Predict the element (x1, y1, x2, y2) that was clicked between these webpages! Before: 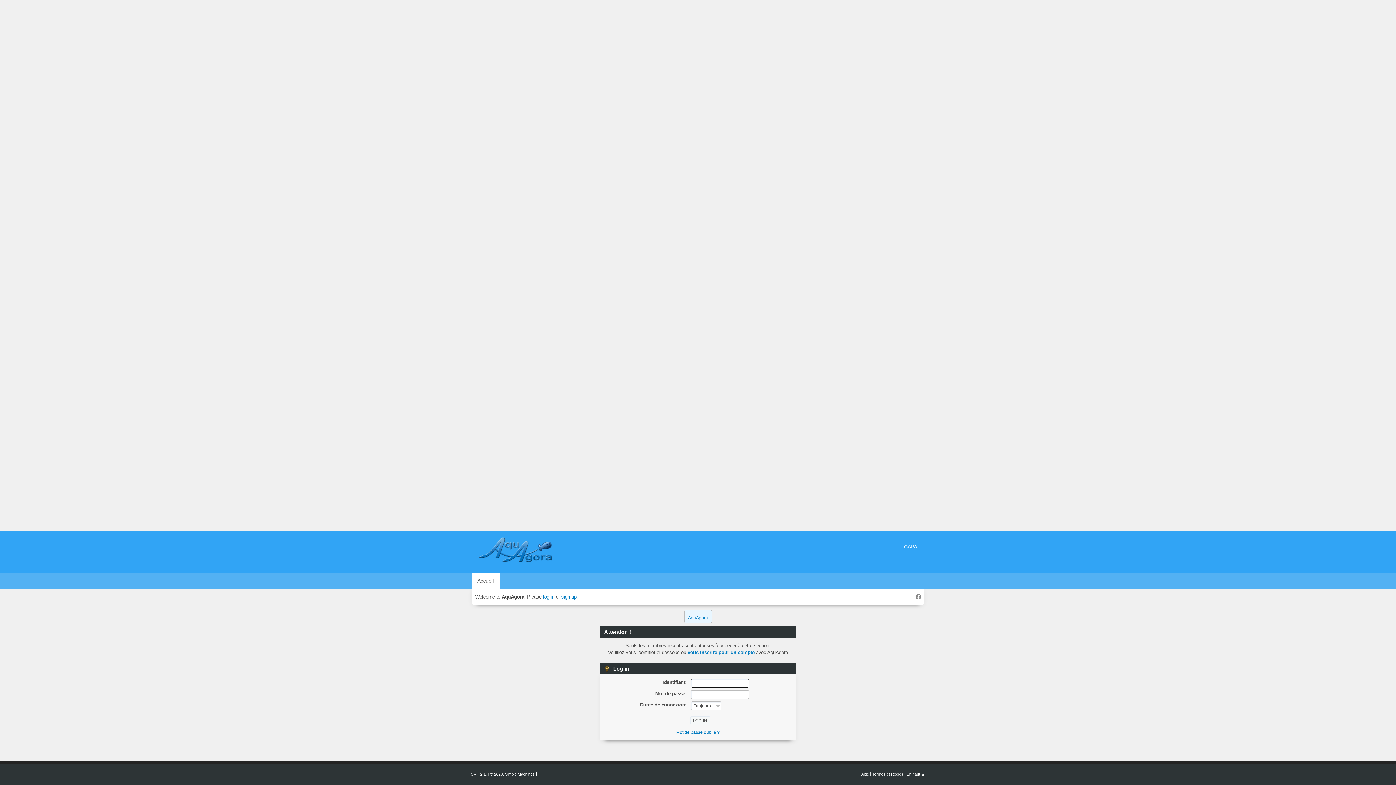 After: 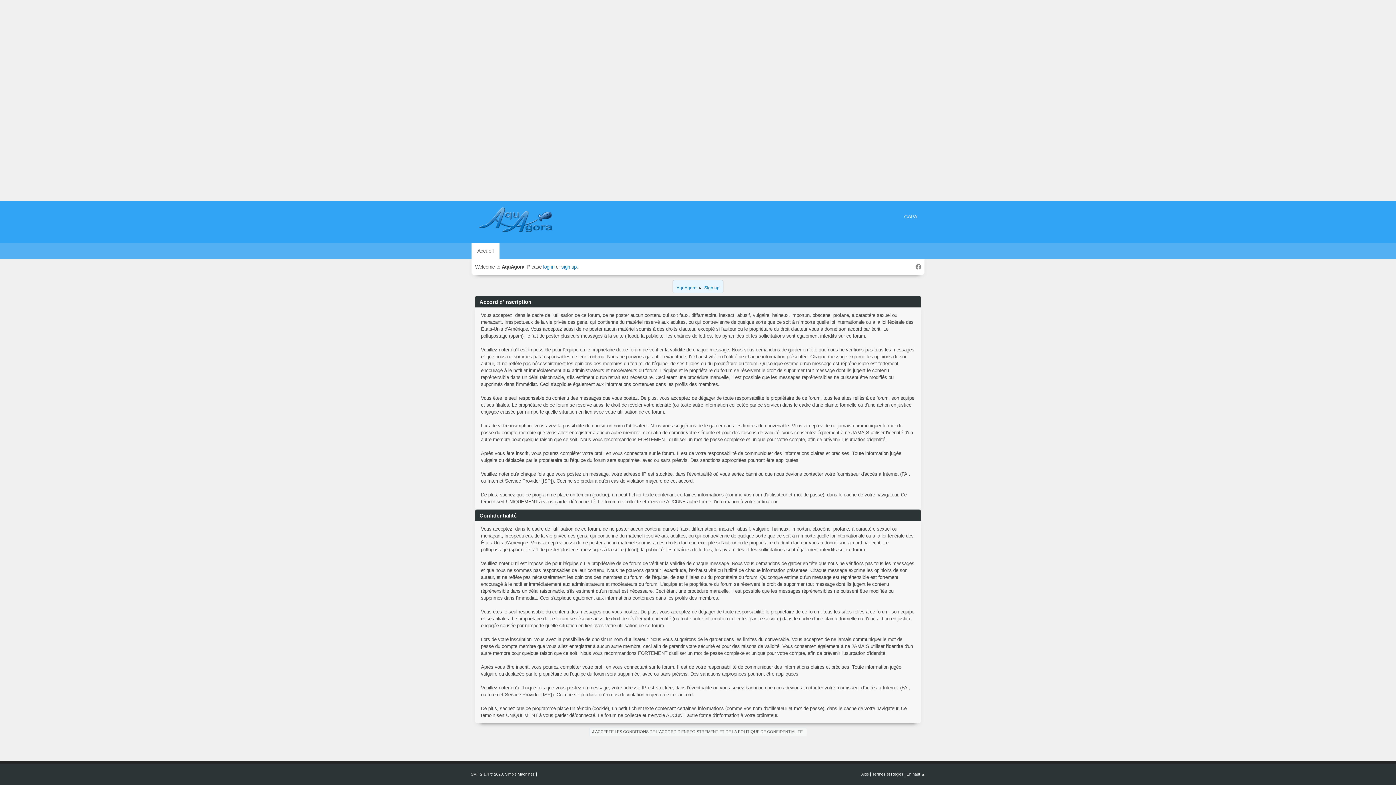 Action: label: vous inscrire pour un compte bbox: (687, 650, 754, 655)